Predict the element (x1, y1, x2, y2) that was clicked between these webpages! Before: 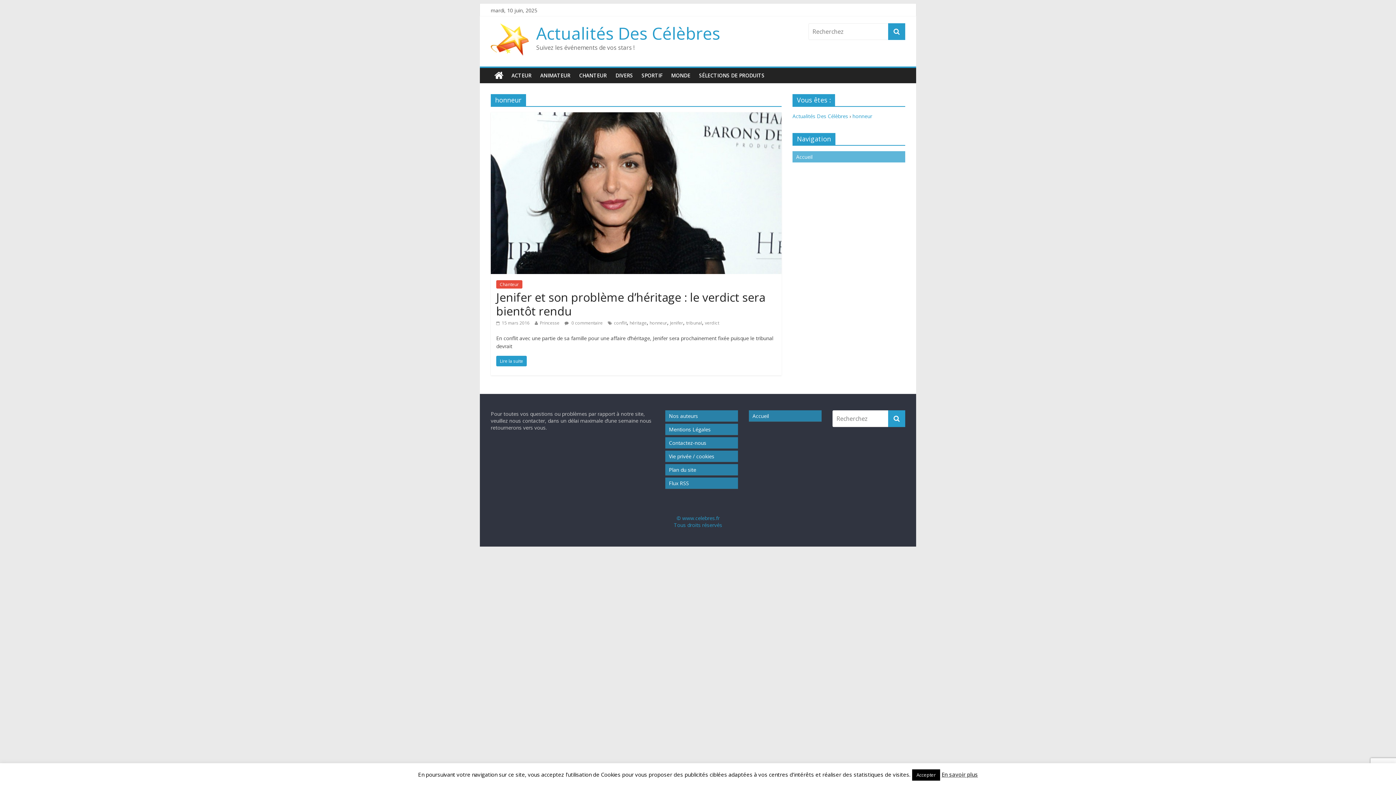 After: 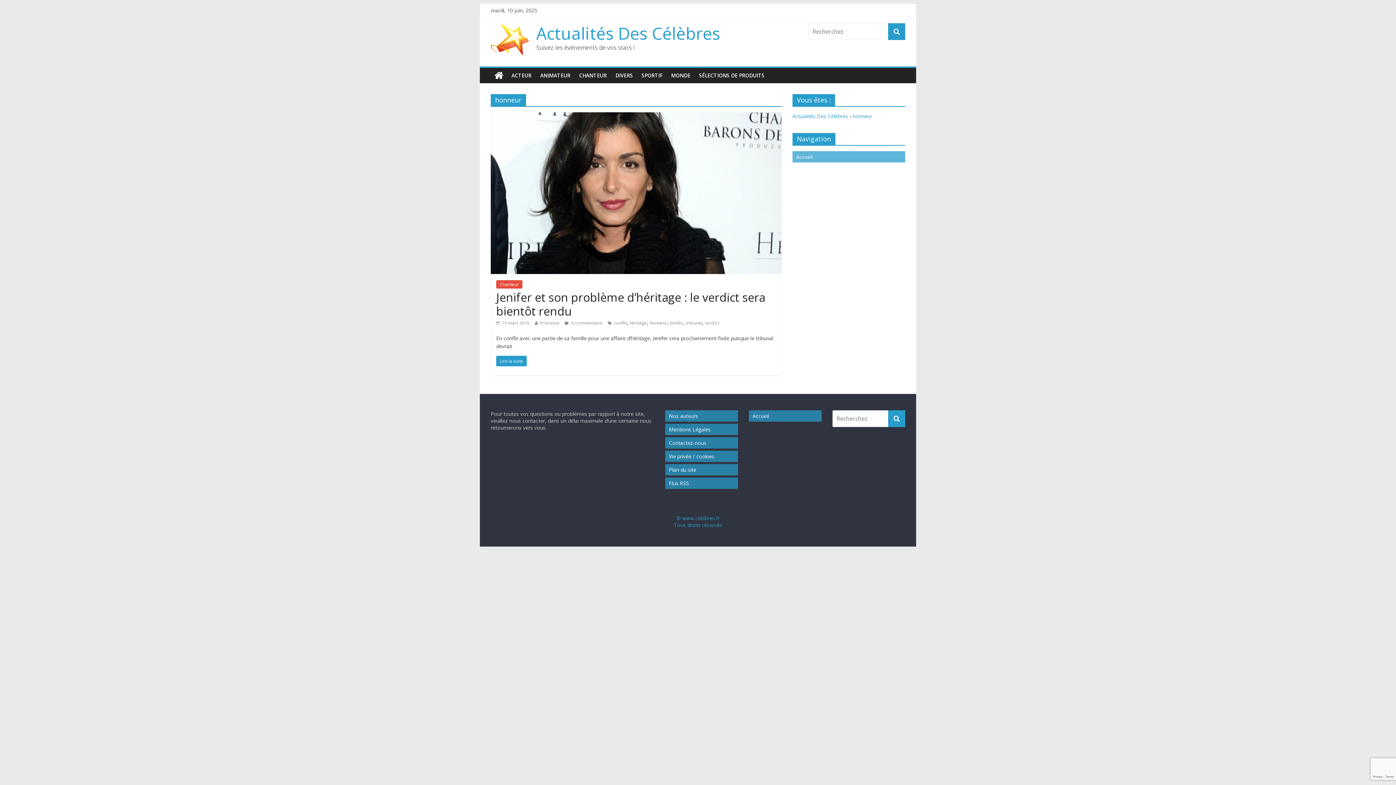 Action: label: Accepter bbox: (912, 769, 940, 781)